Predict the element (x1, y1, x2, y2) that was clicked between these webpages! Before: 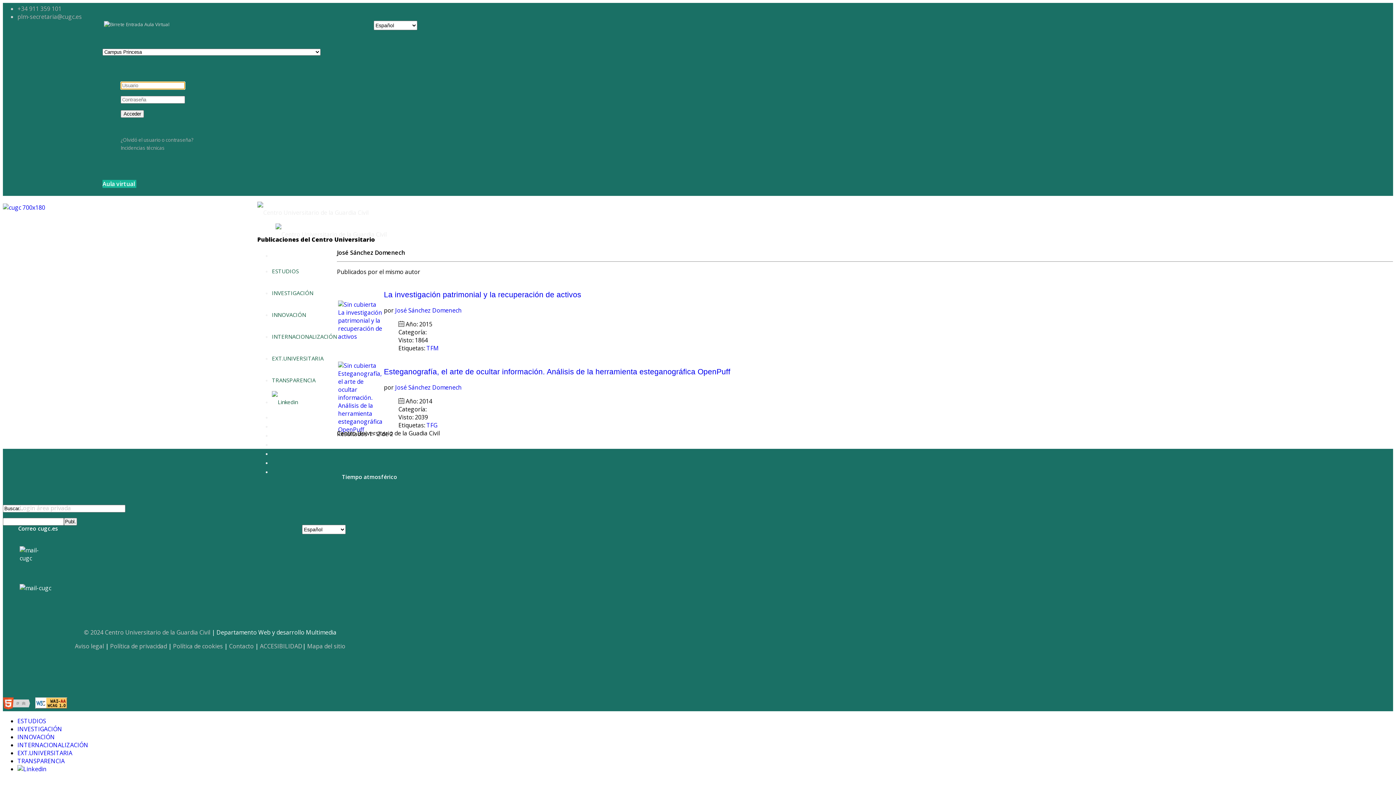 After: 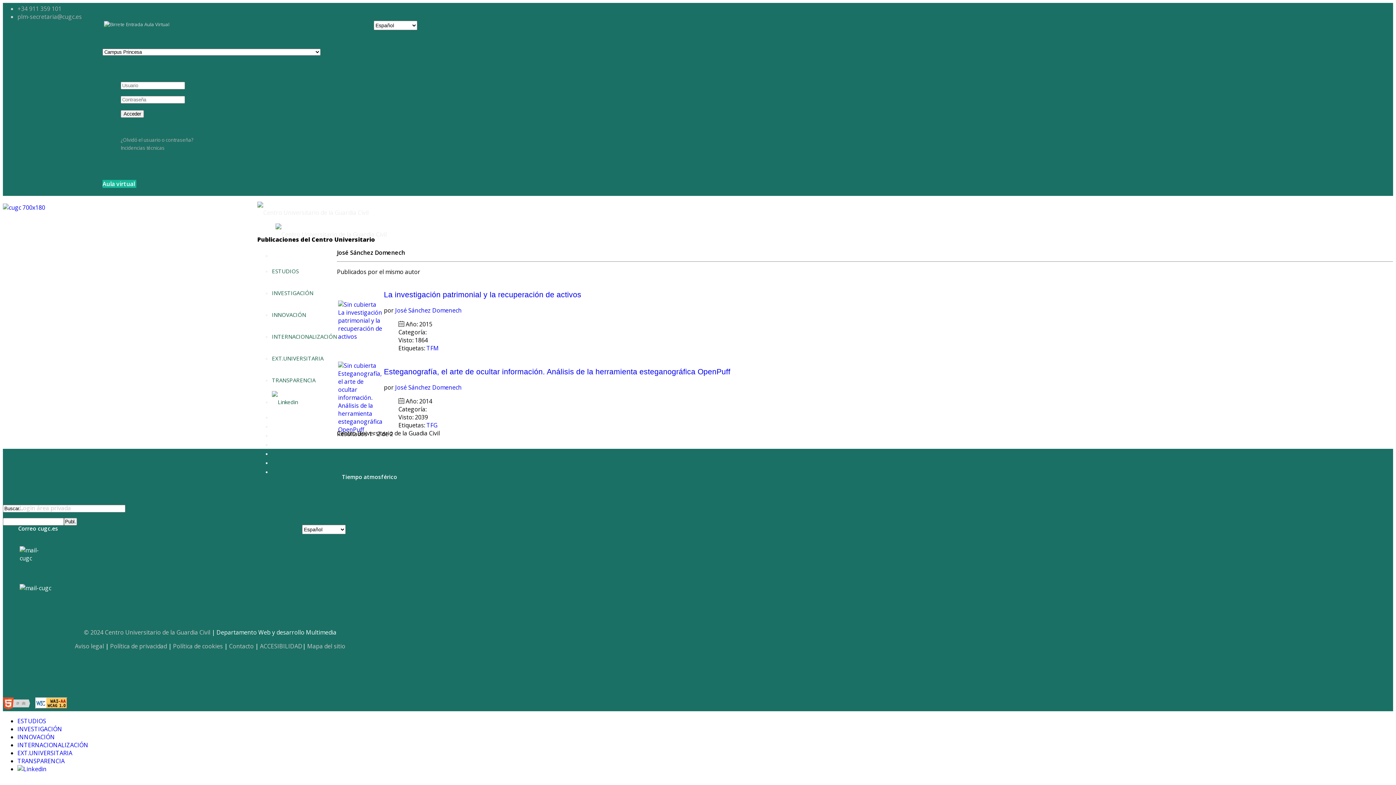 Action: bbox: (18, 449, 402, 457)